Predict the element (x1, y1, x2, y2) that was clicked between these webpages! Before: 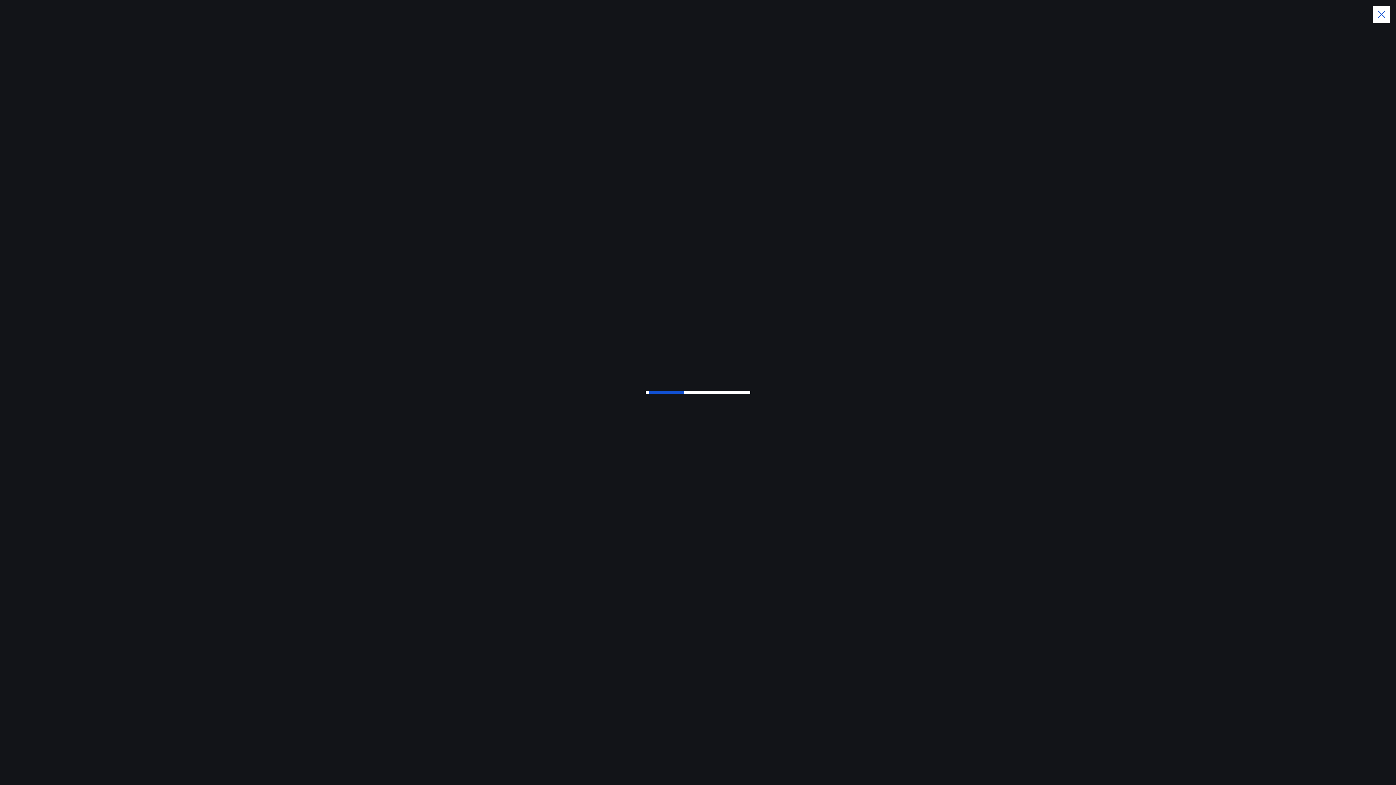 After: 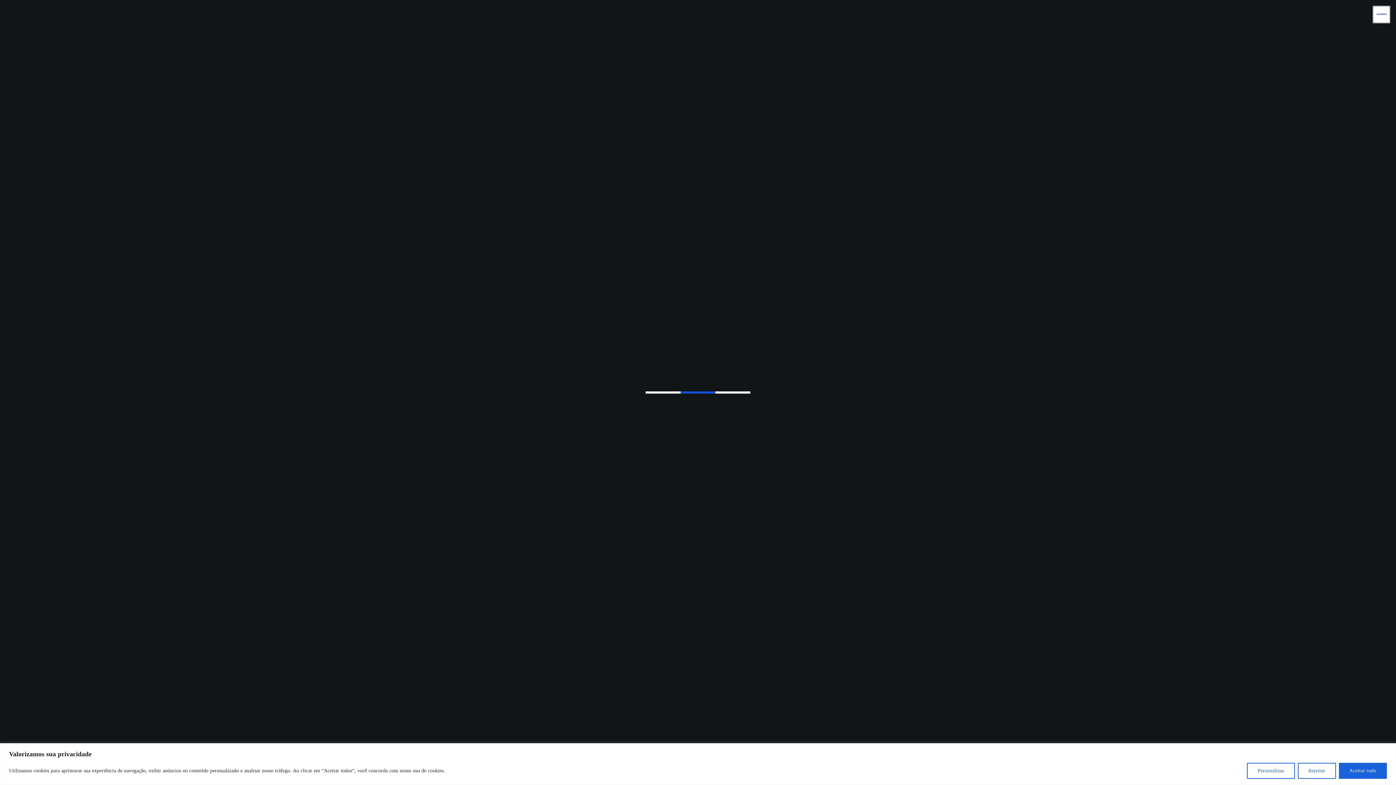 Action: bbox: (1373, 5, 1390, 23)